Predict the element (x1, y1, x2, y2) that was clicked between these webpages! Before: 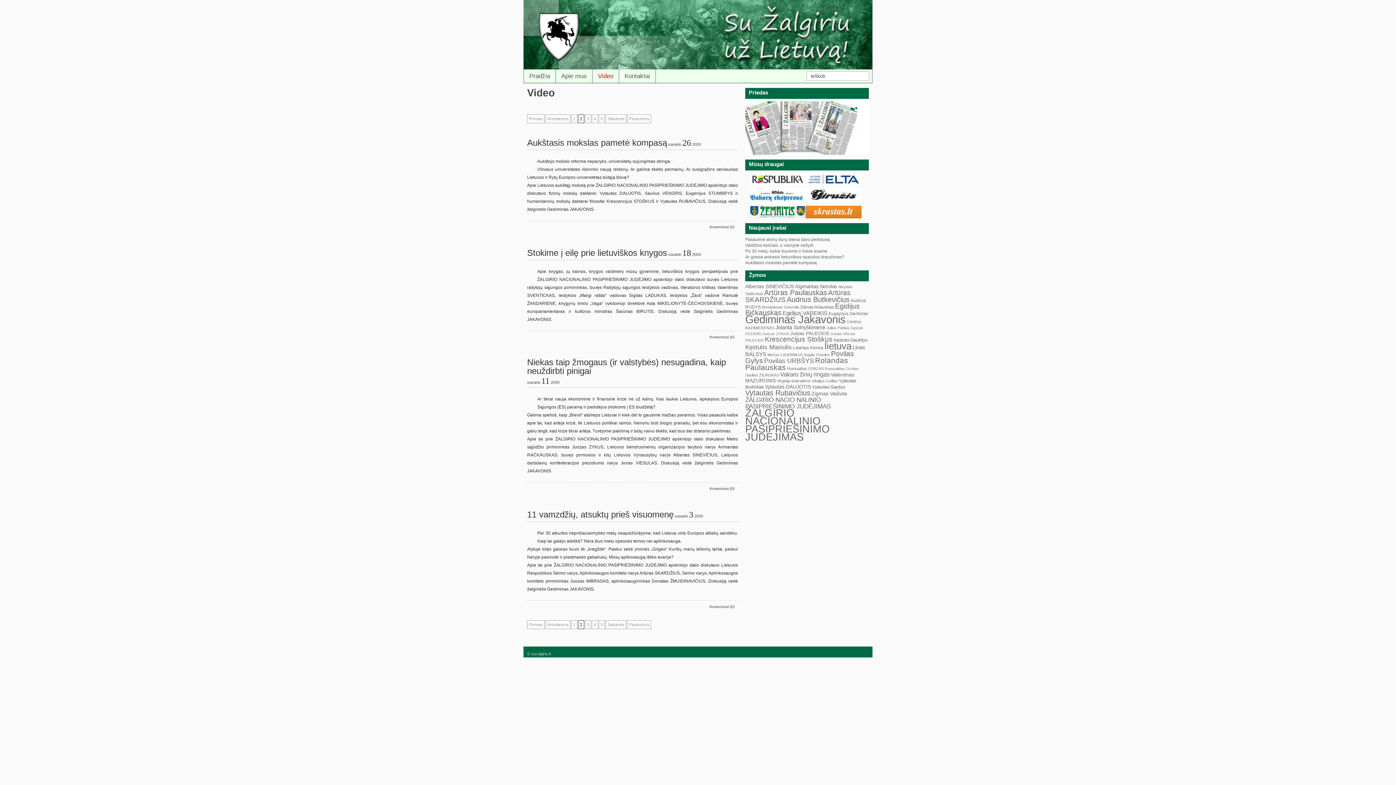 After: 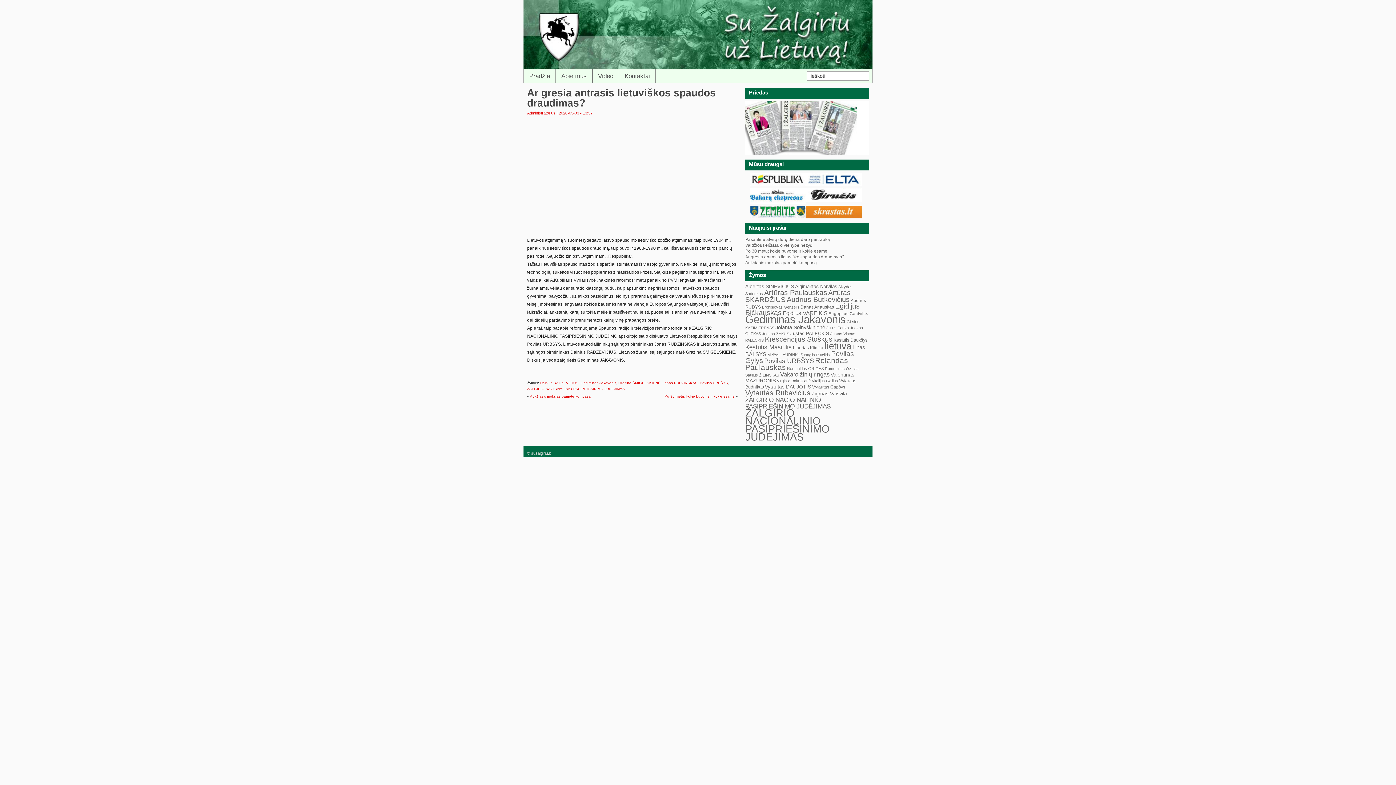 Action: label: Ar gresia antrasis lietuviškos spaudos draudimas? bbox: (745, 254, 844, 259)